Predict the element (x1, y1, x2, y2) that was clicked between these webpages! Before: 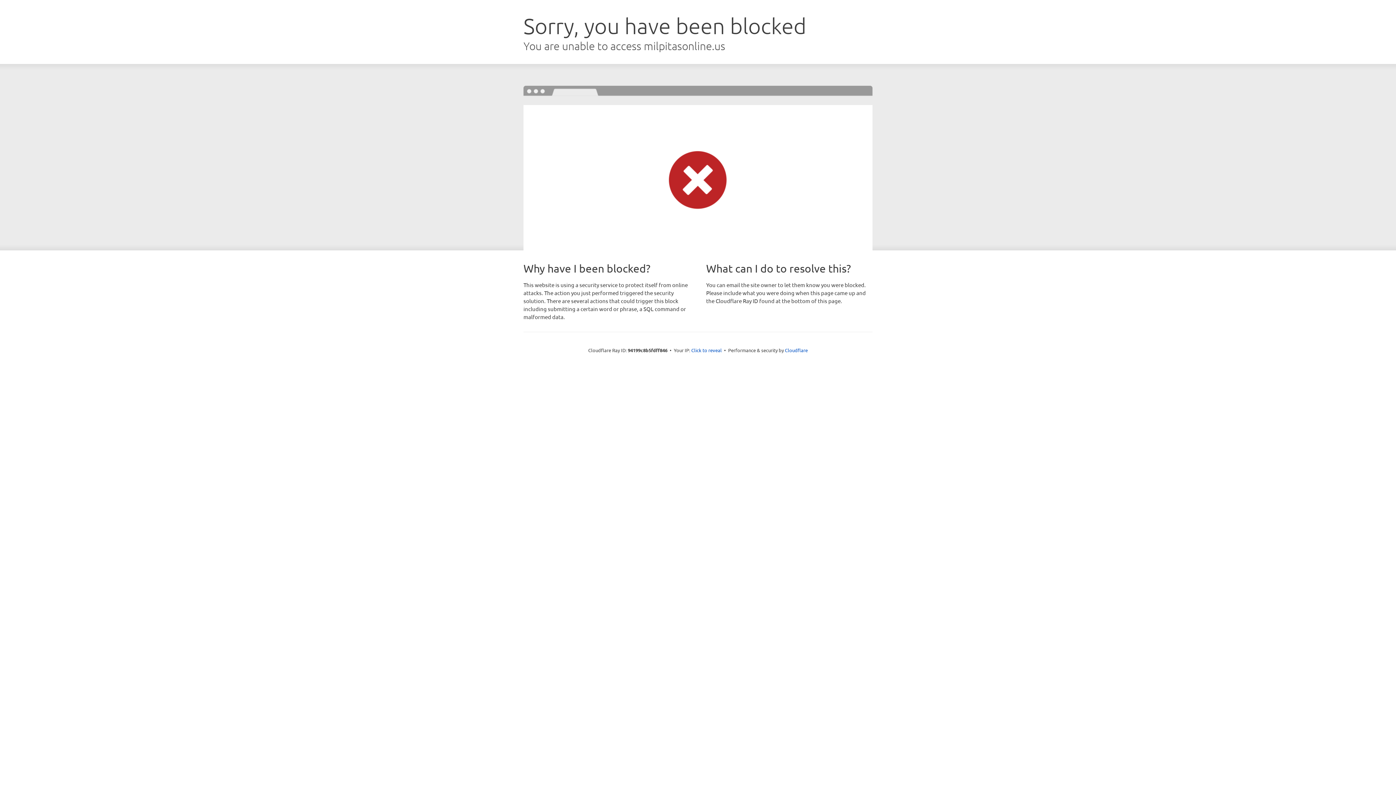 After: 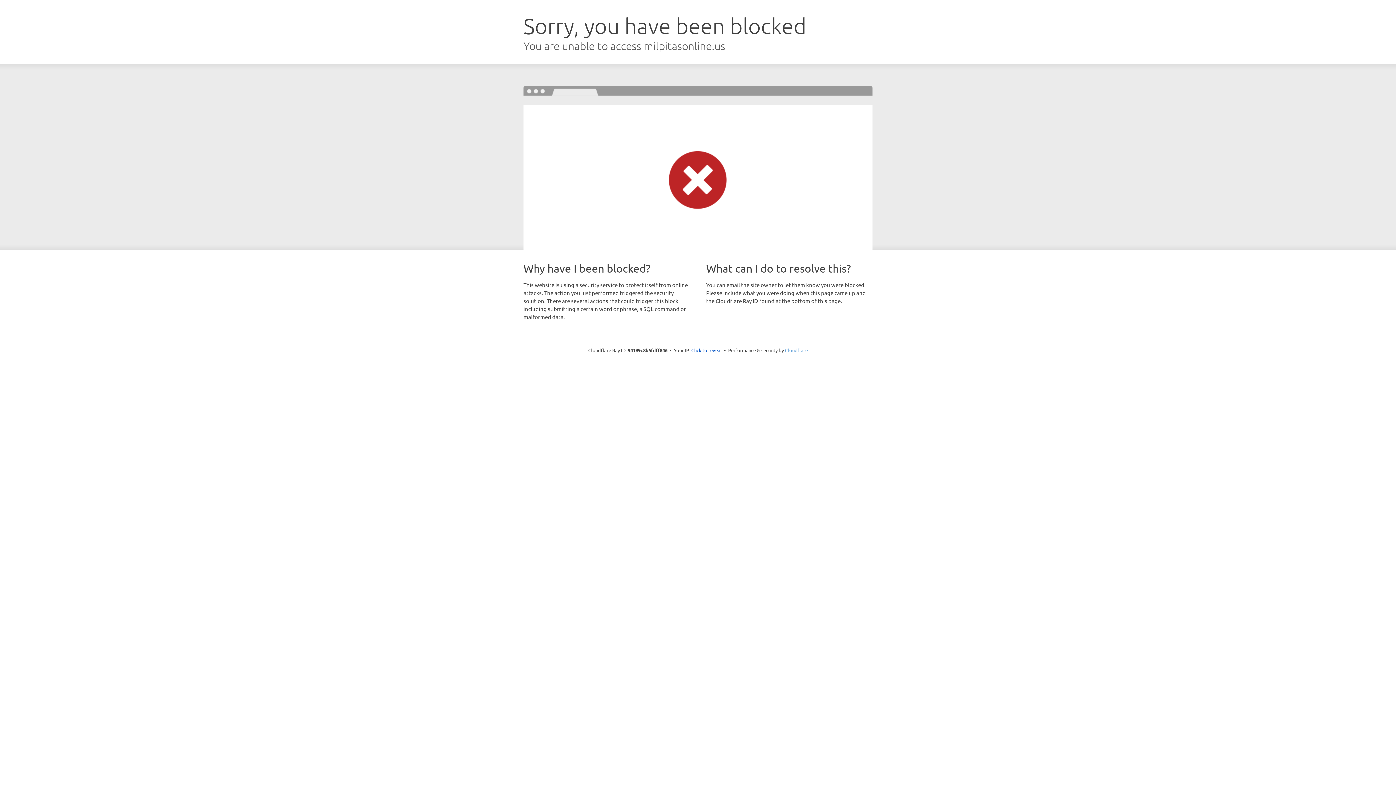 Action: label: Cloudflare bbox: (785, 347, 808, 353)